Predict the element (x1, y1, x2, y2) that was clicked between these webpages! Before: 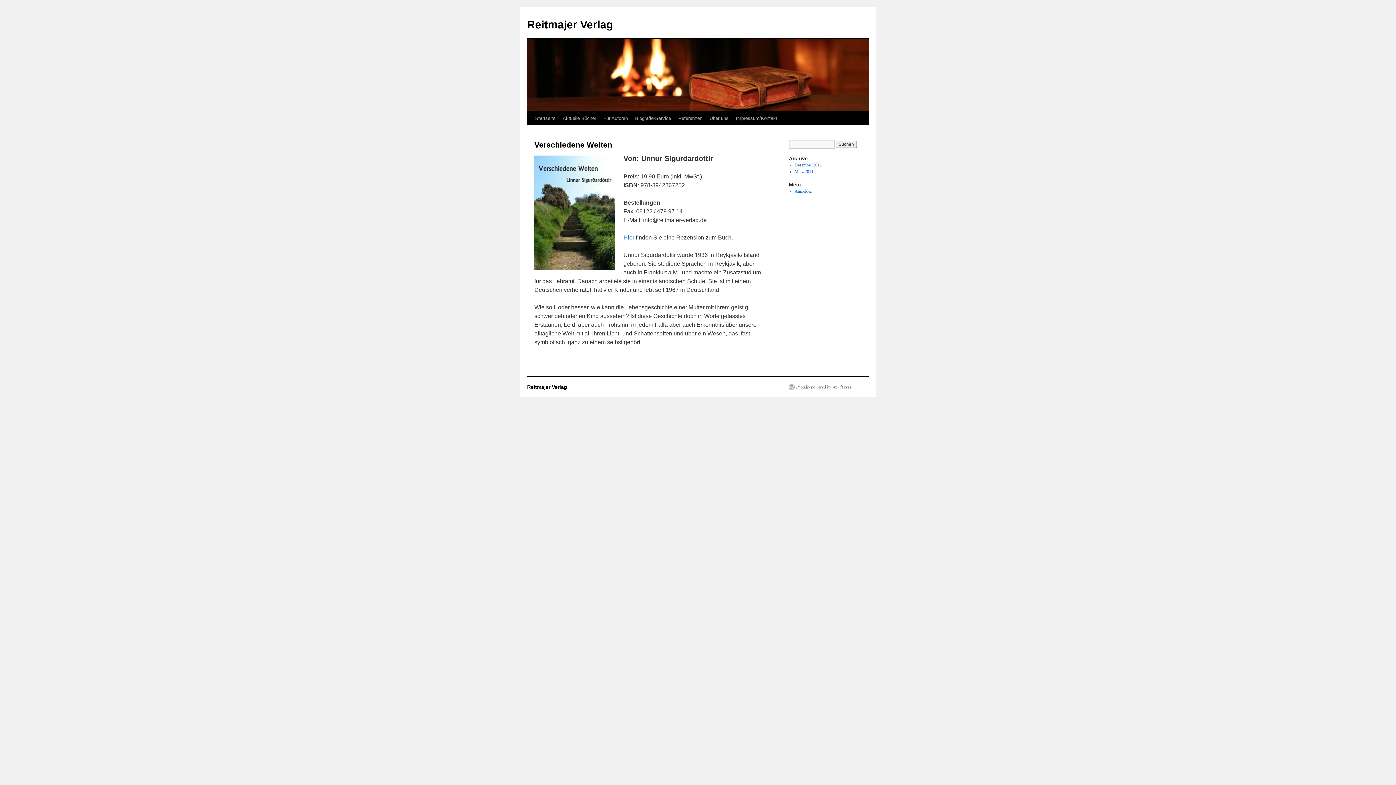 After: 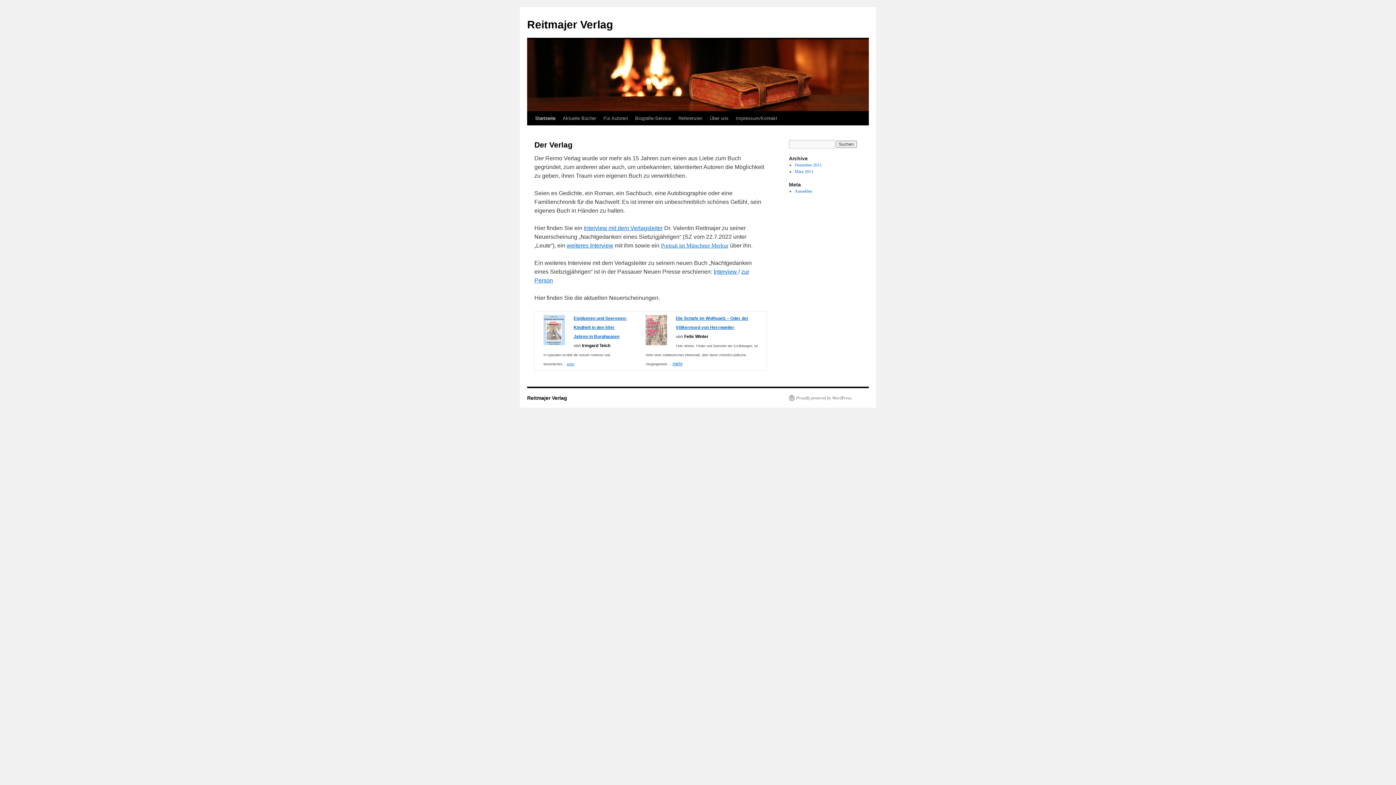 Action: bbox: (527, 18, 613, 30) label: Reitmajer Verlag